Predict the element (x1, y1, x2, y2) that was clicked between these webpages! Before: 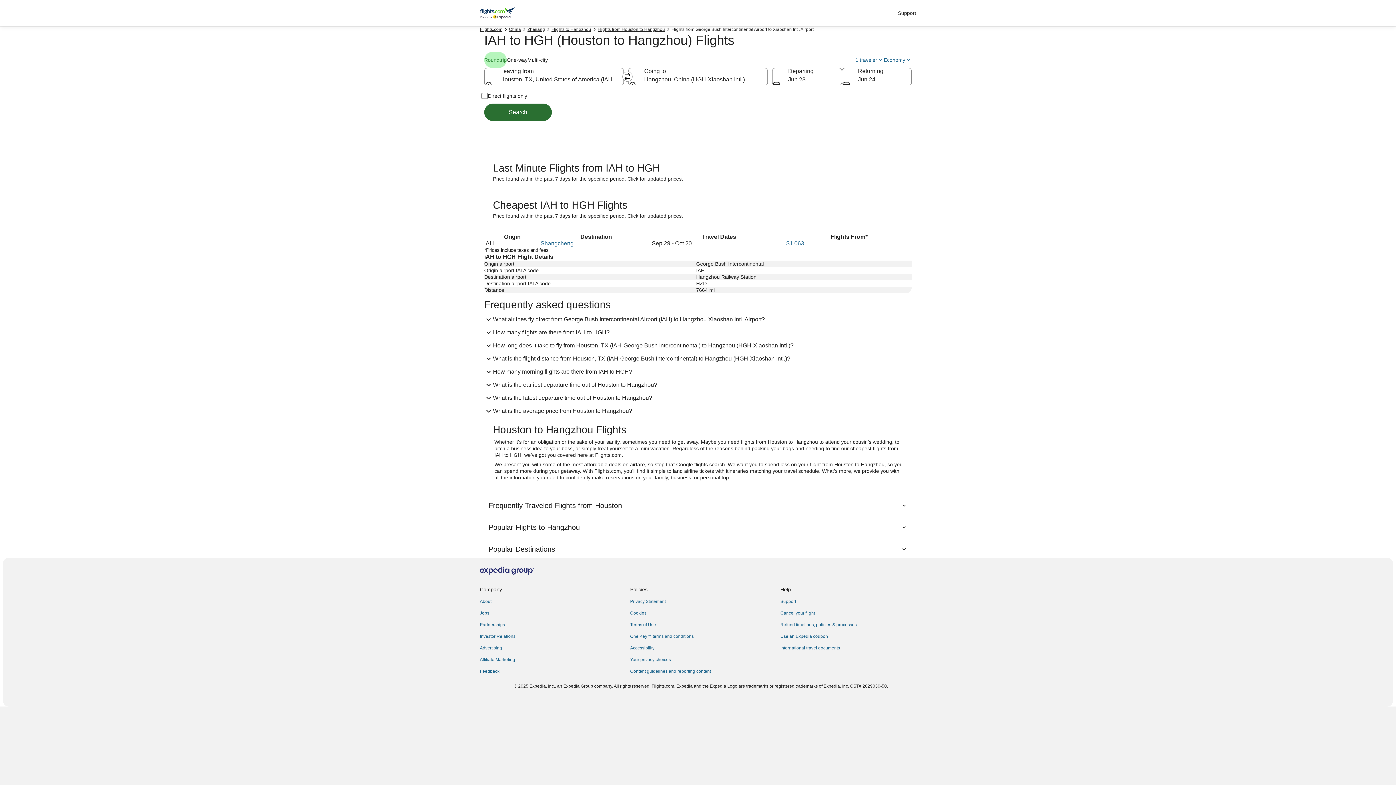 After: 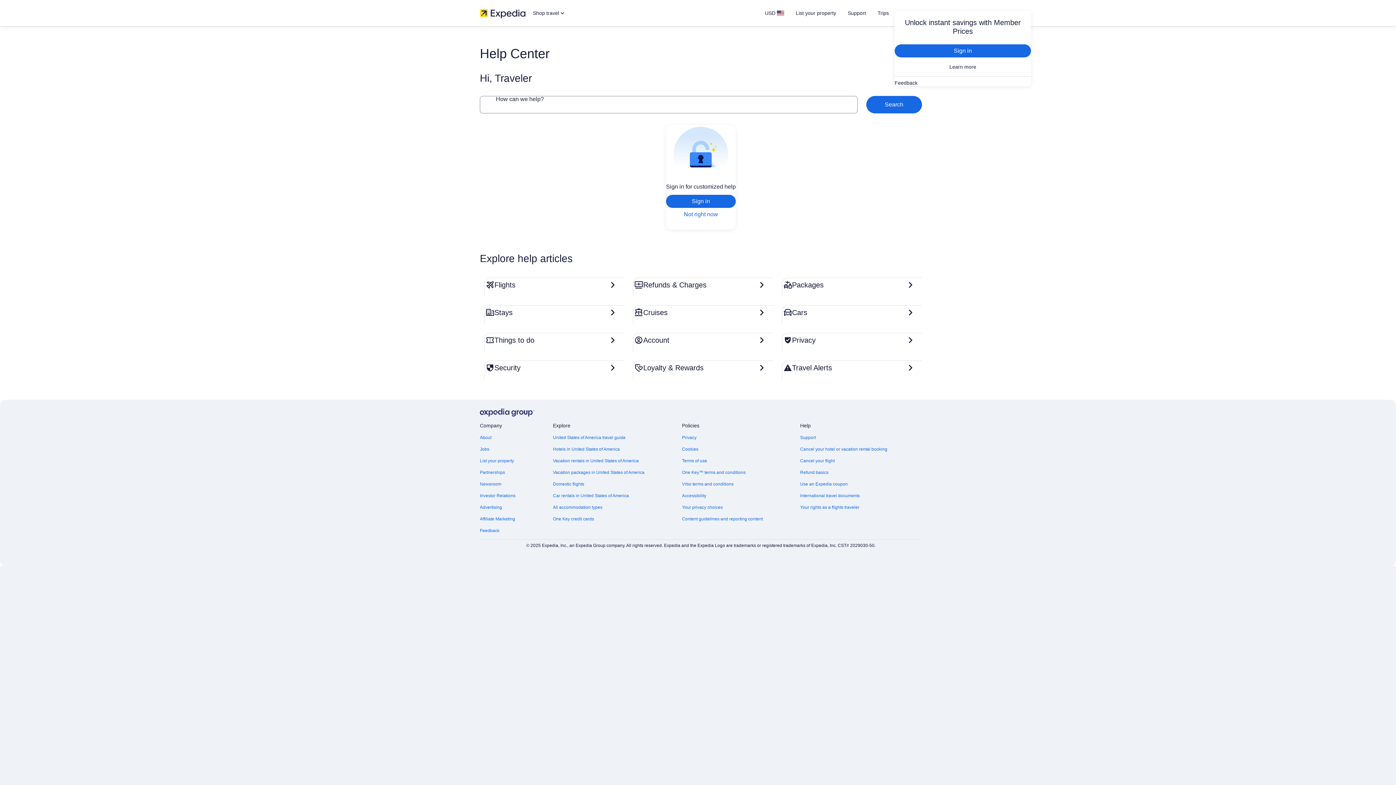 Action: bbox: (780, 598, 922, 604) label: Support